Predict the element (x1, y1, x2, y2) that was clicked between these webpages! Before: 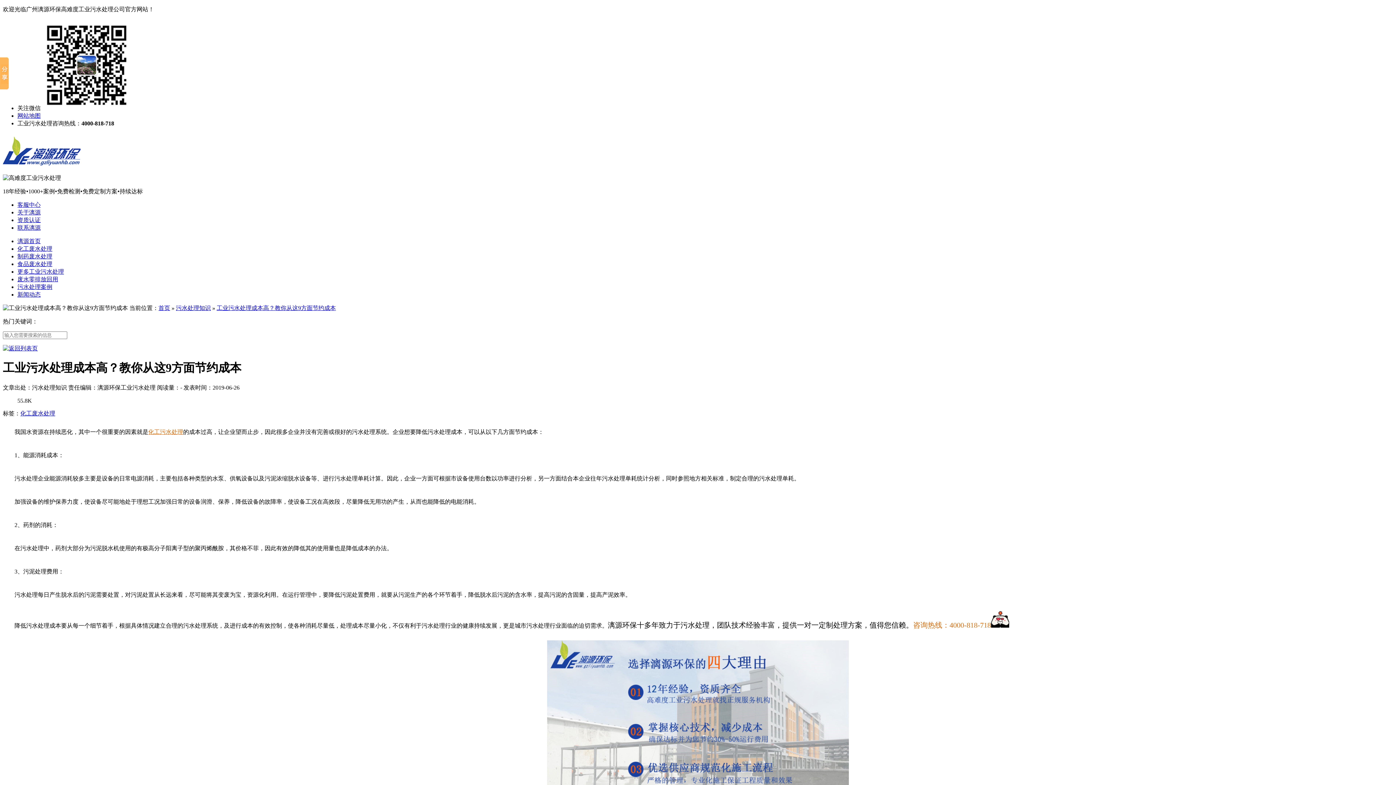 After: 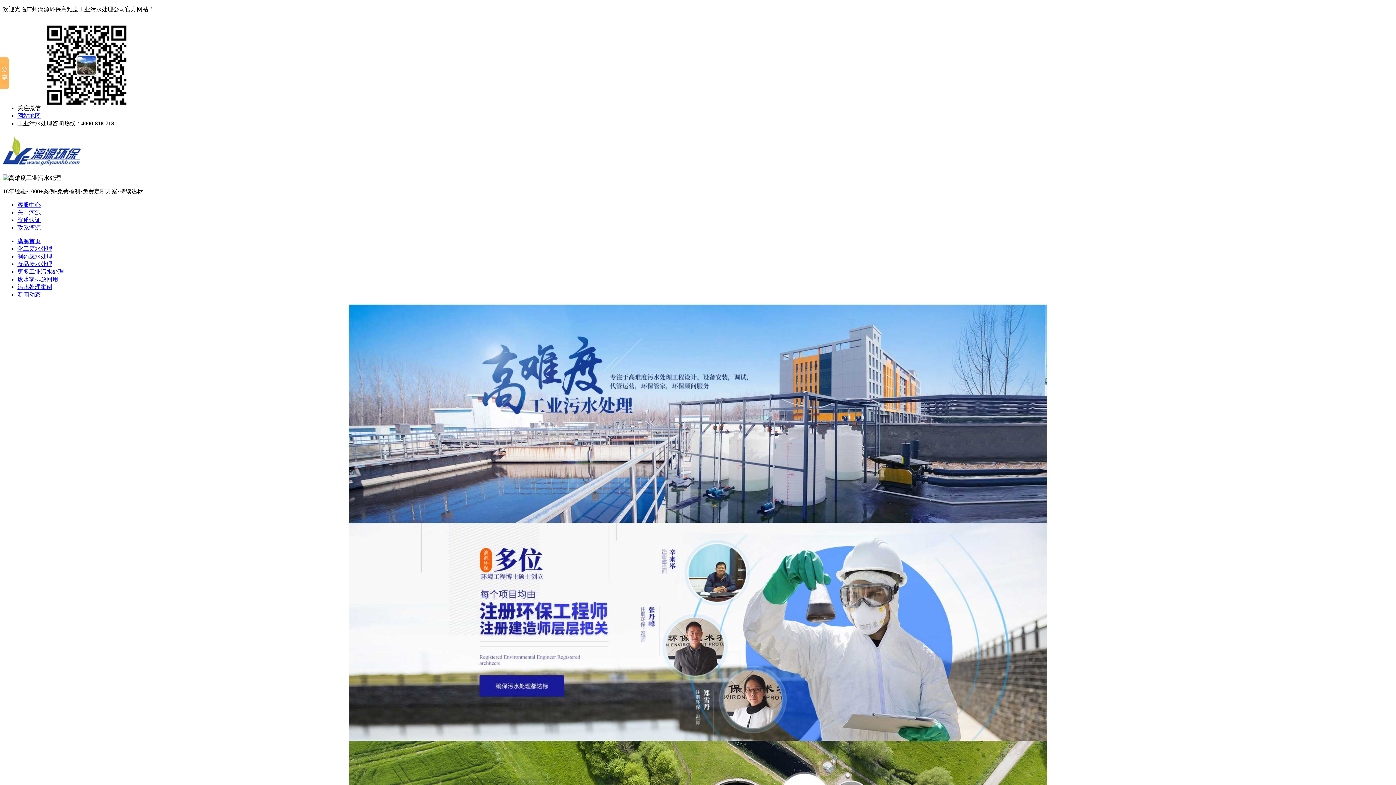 Action: bbox: (158, 305, 170, 311) label: 首页